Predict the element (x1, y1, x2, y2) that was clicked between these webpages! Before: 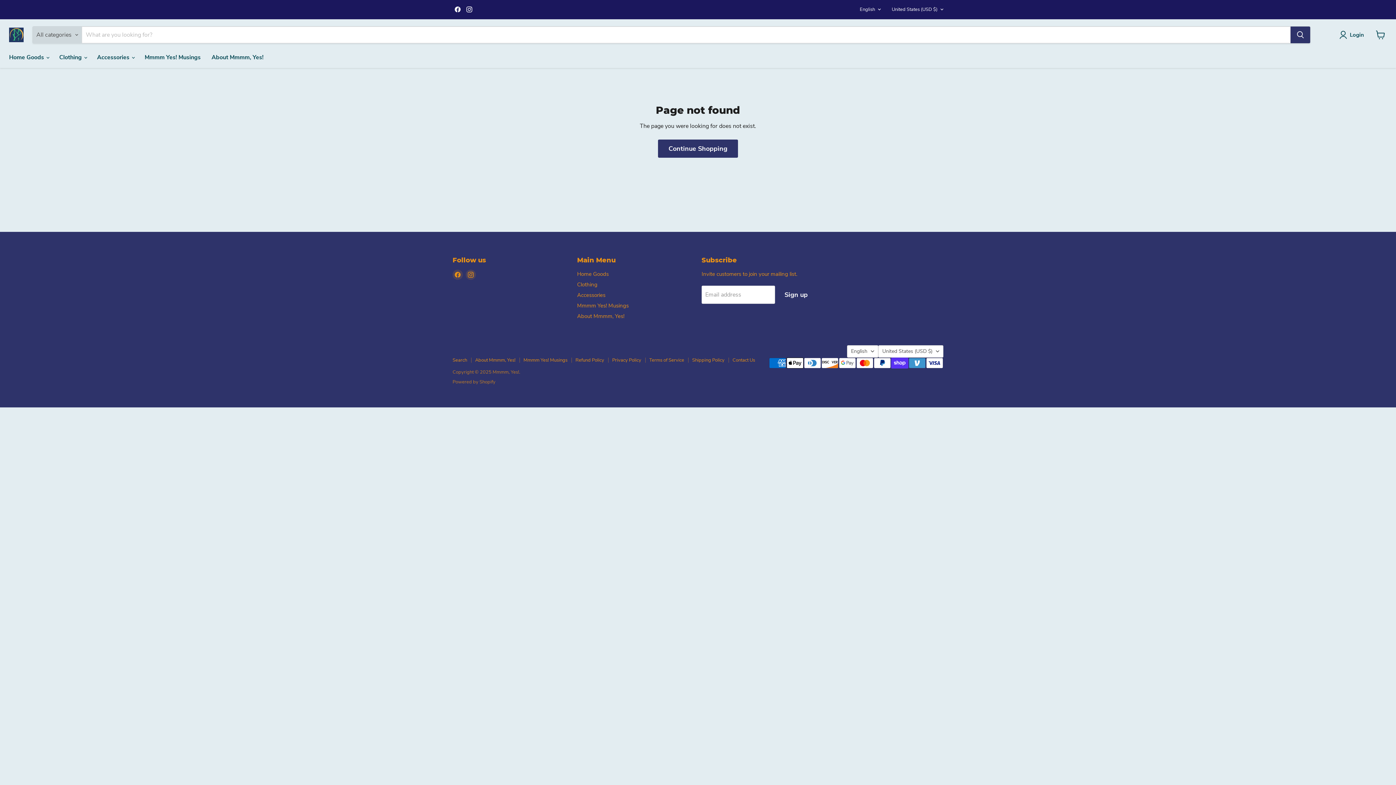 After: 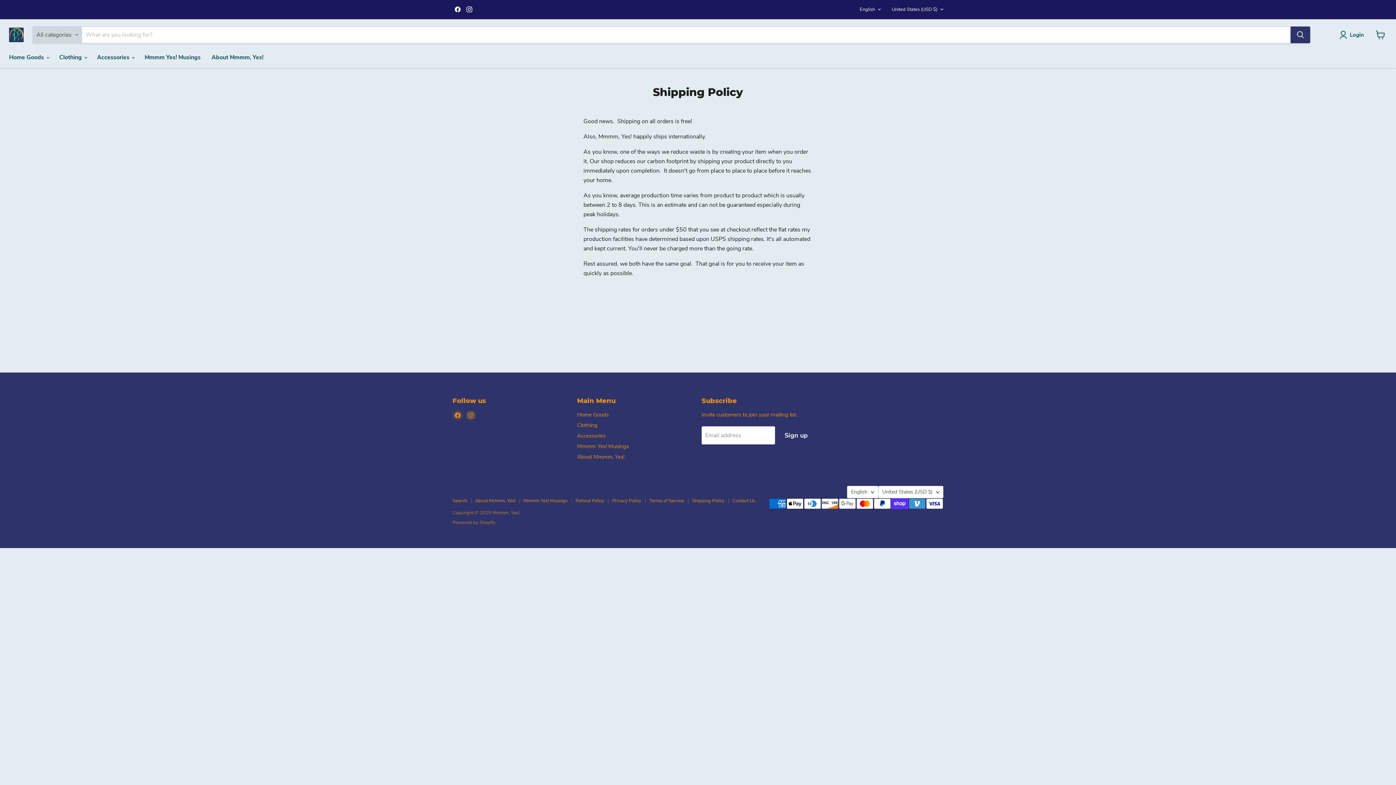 Action: label: Shipping Policy bbox: (692, 357, 724, 363)